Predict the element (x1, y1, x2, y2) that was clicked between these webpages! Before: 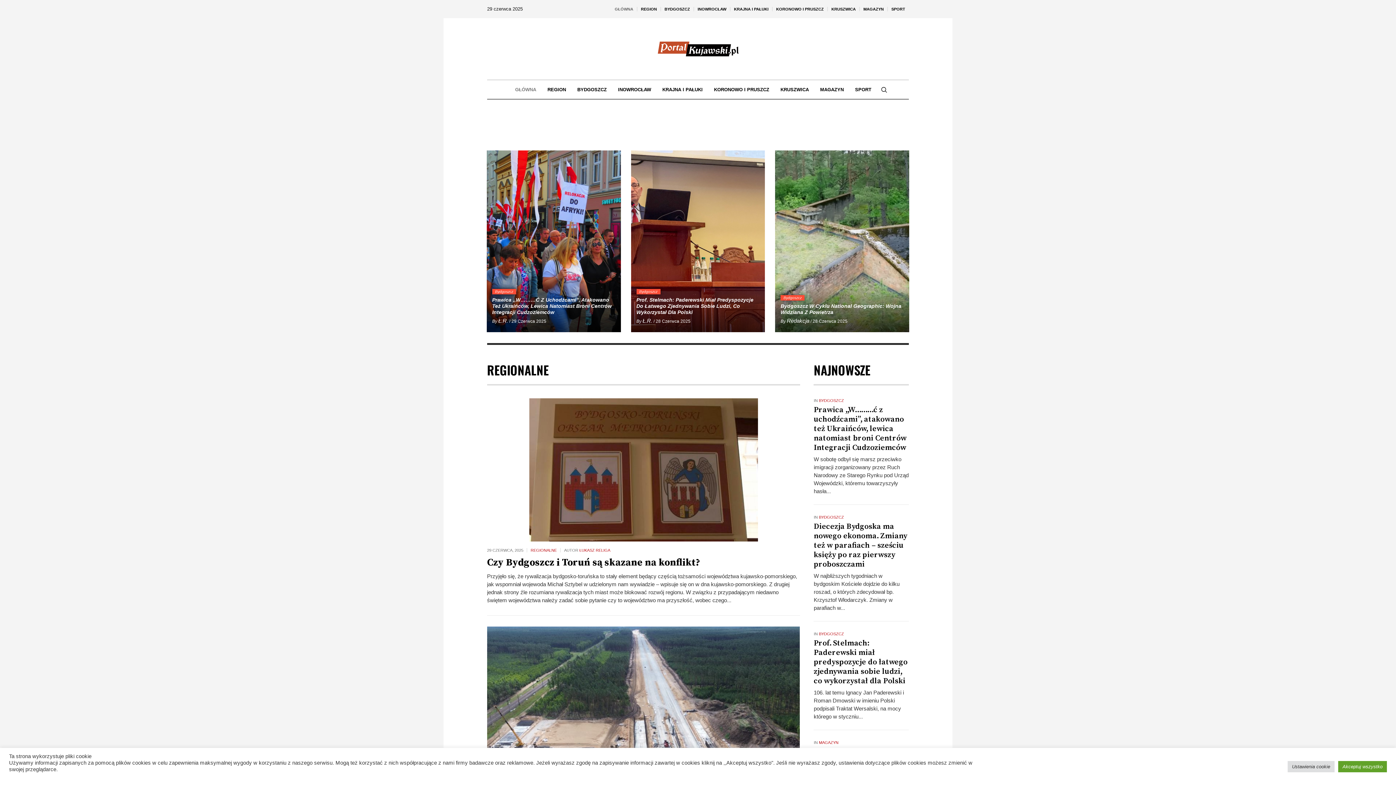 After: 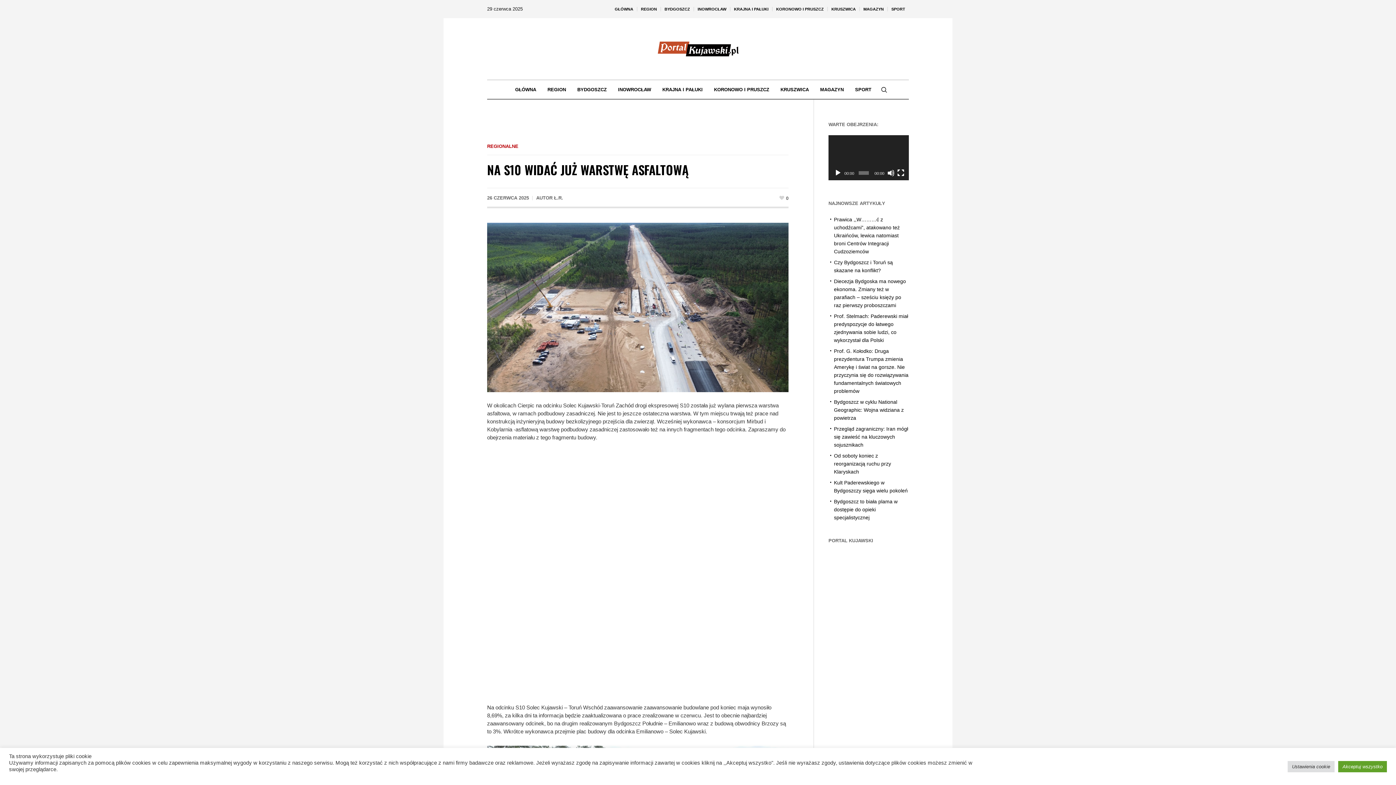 Action: bbox: (487, 742, 800, 748)